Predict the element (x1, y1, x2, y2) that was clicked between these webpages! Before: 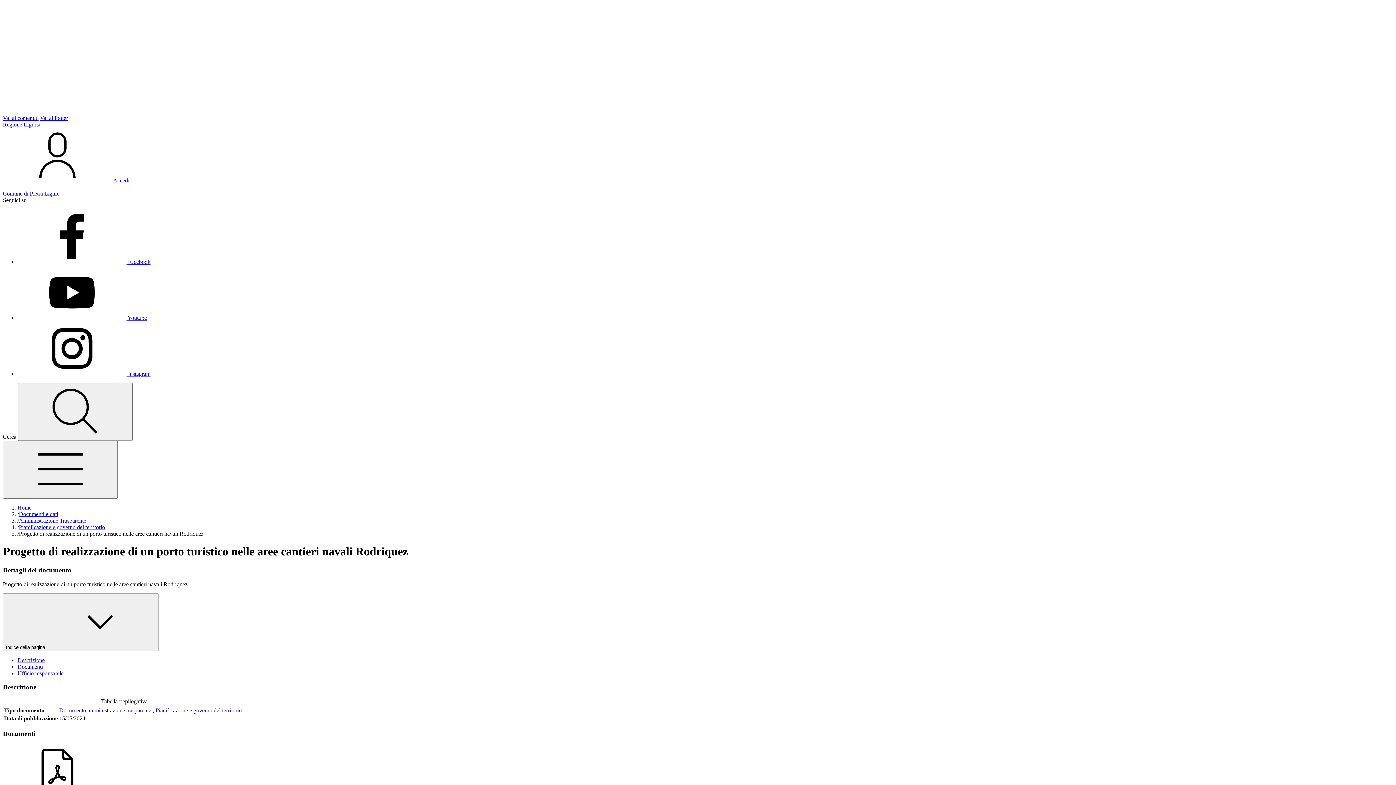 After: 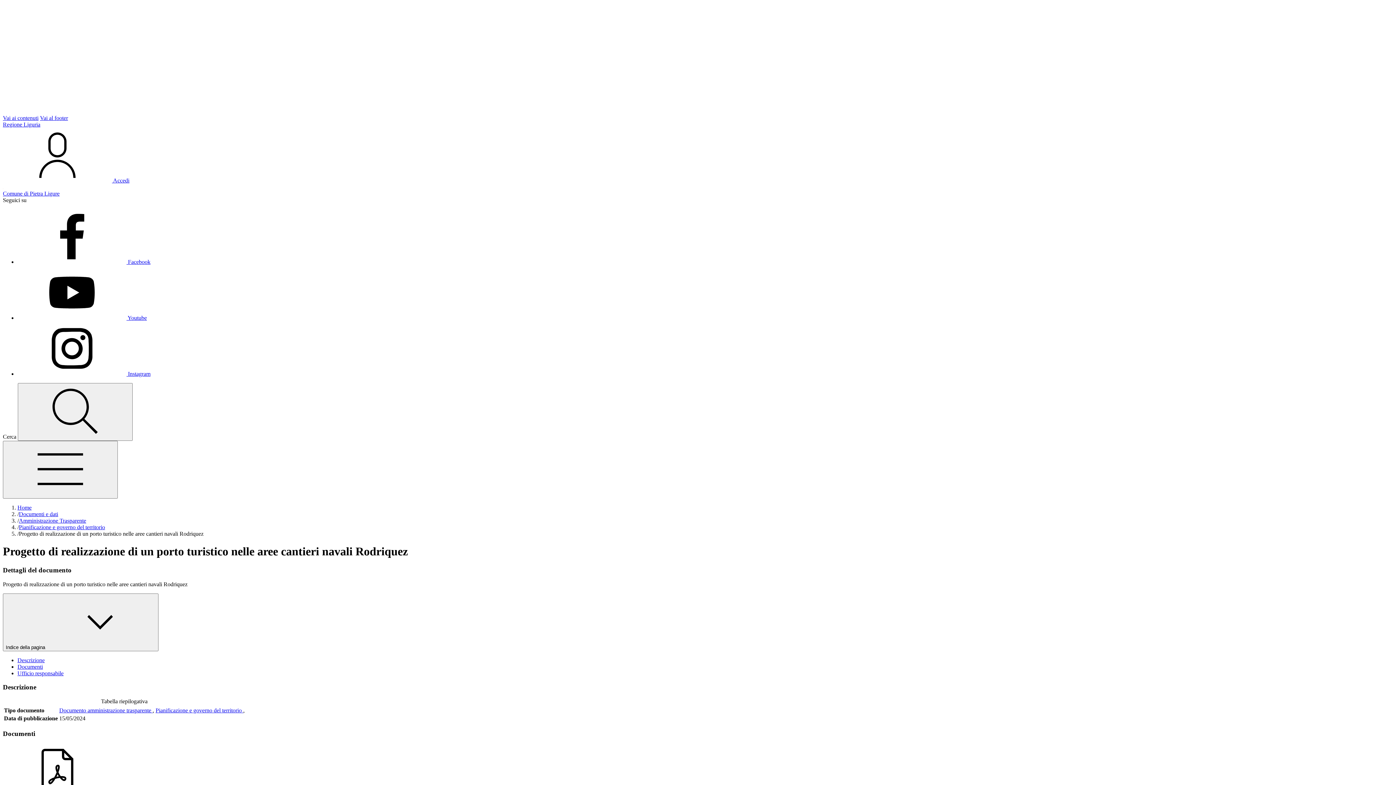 Action: bbox: (17, 370, 150, 377) label:  Instagram